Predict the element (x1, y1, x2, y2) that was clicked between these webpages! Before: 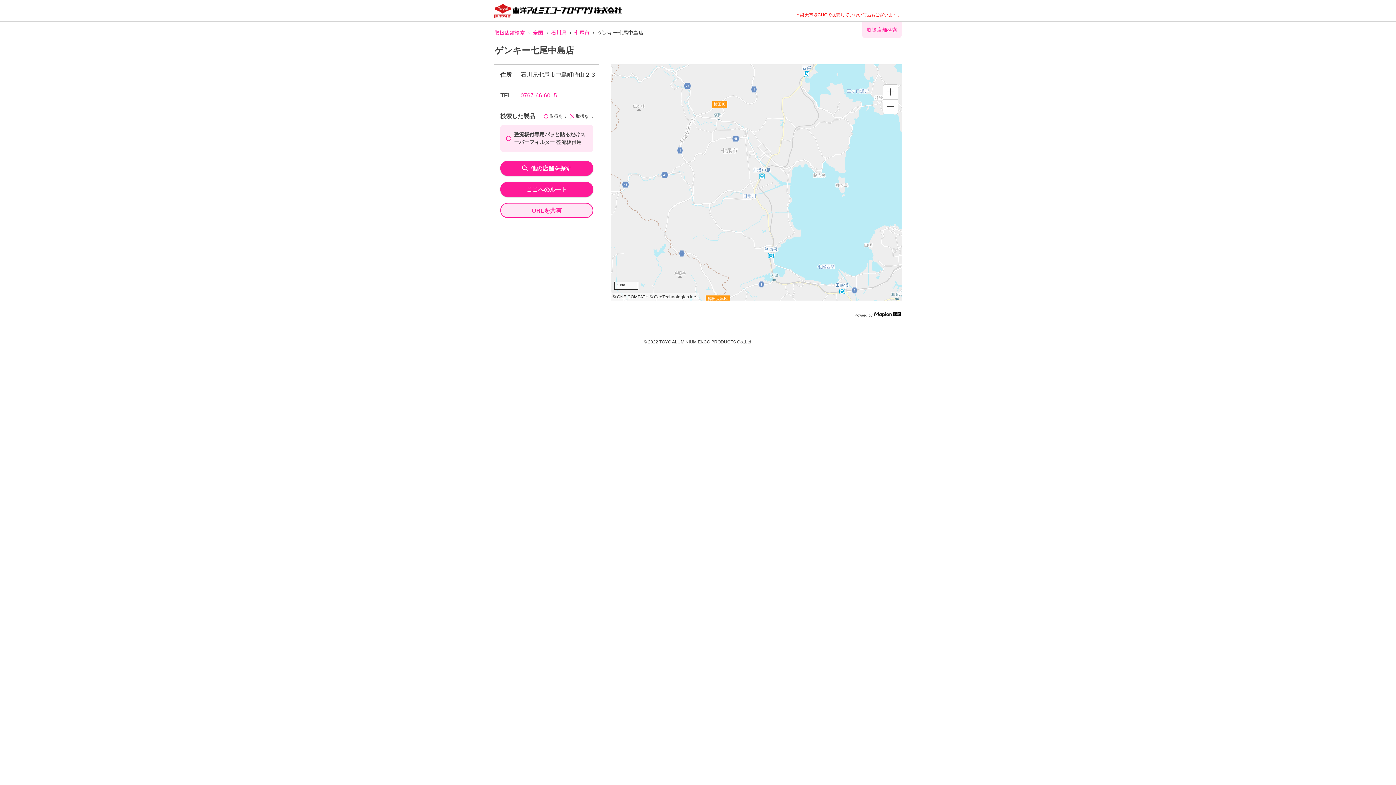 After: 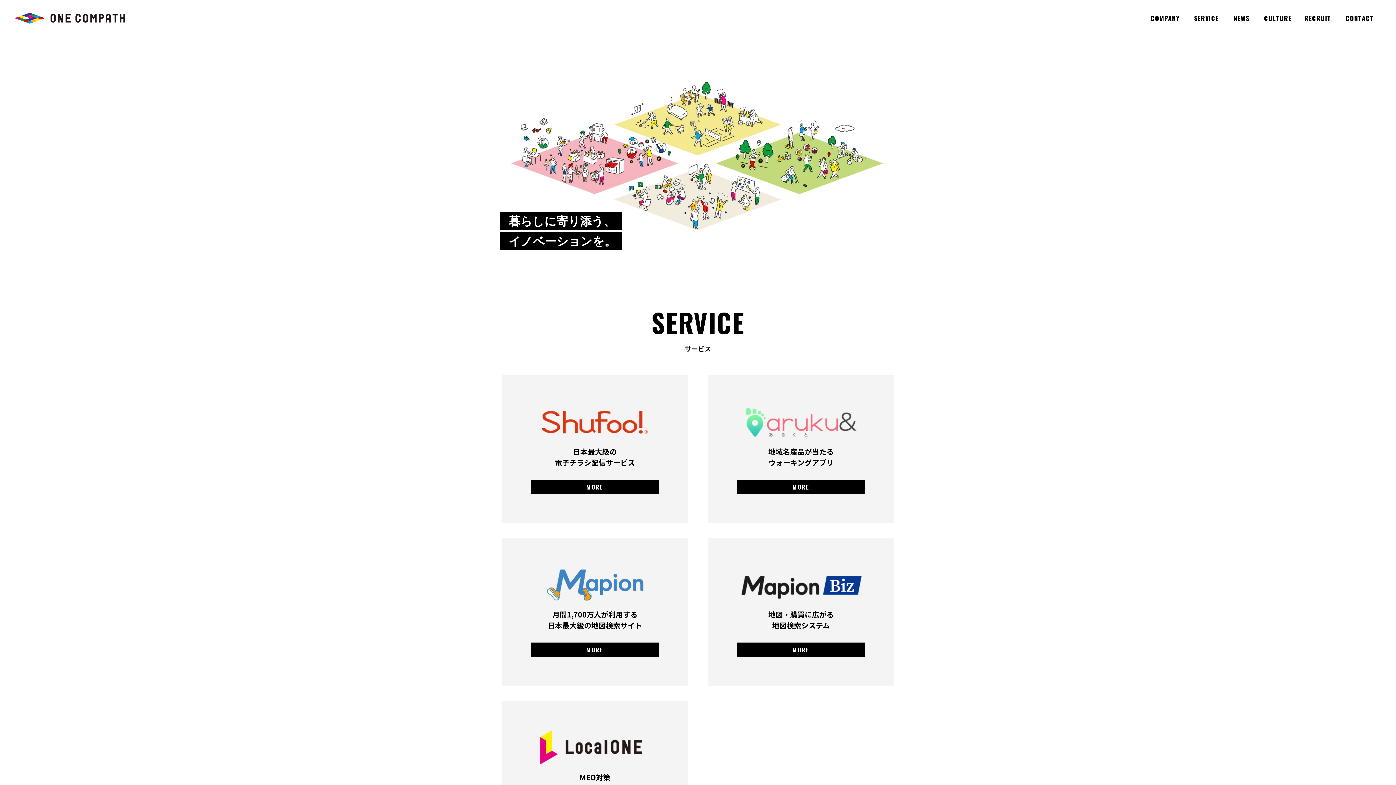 Action: label: © ONE COMPATH bbox: (612, 294, 648, 299)